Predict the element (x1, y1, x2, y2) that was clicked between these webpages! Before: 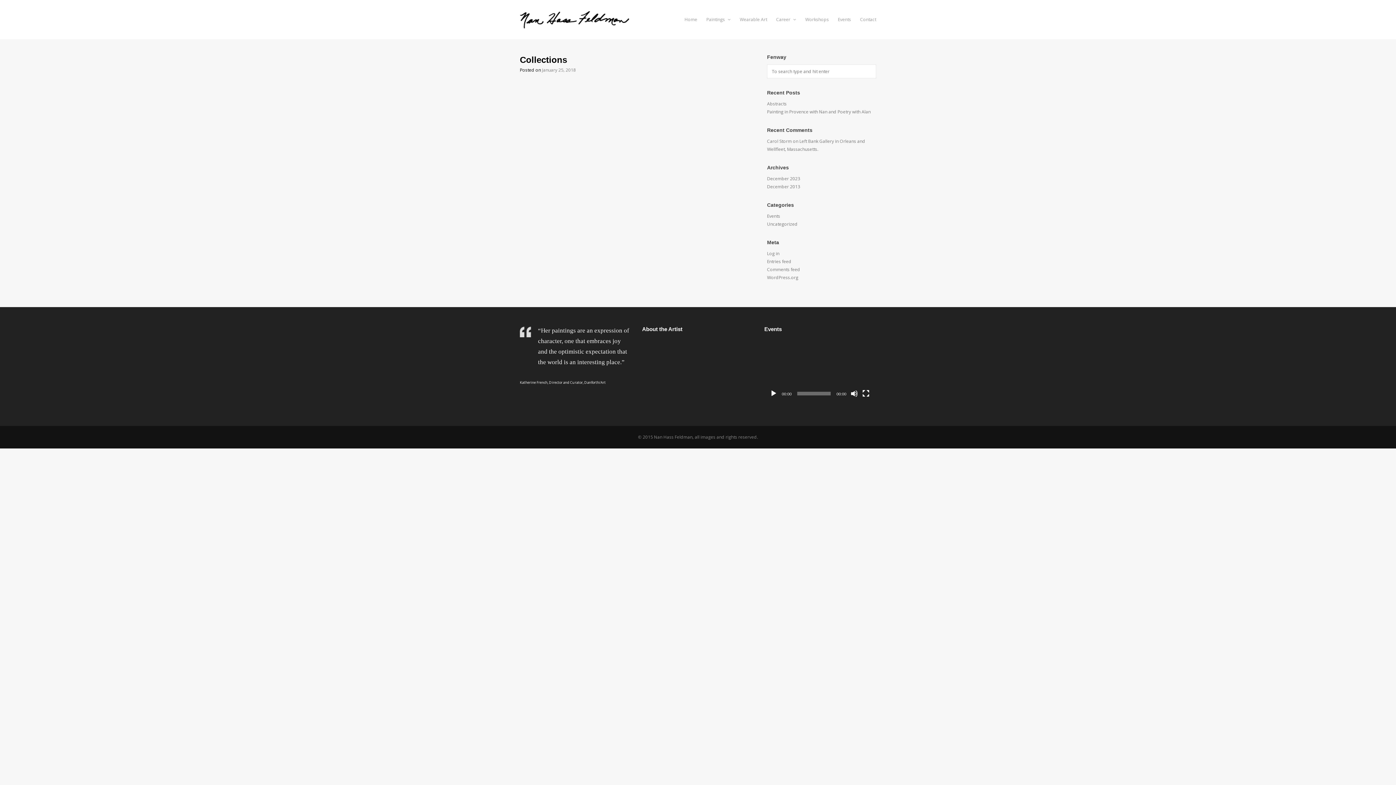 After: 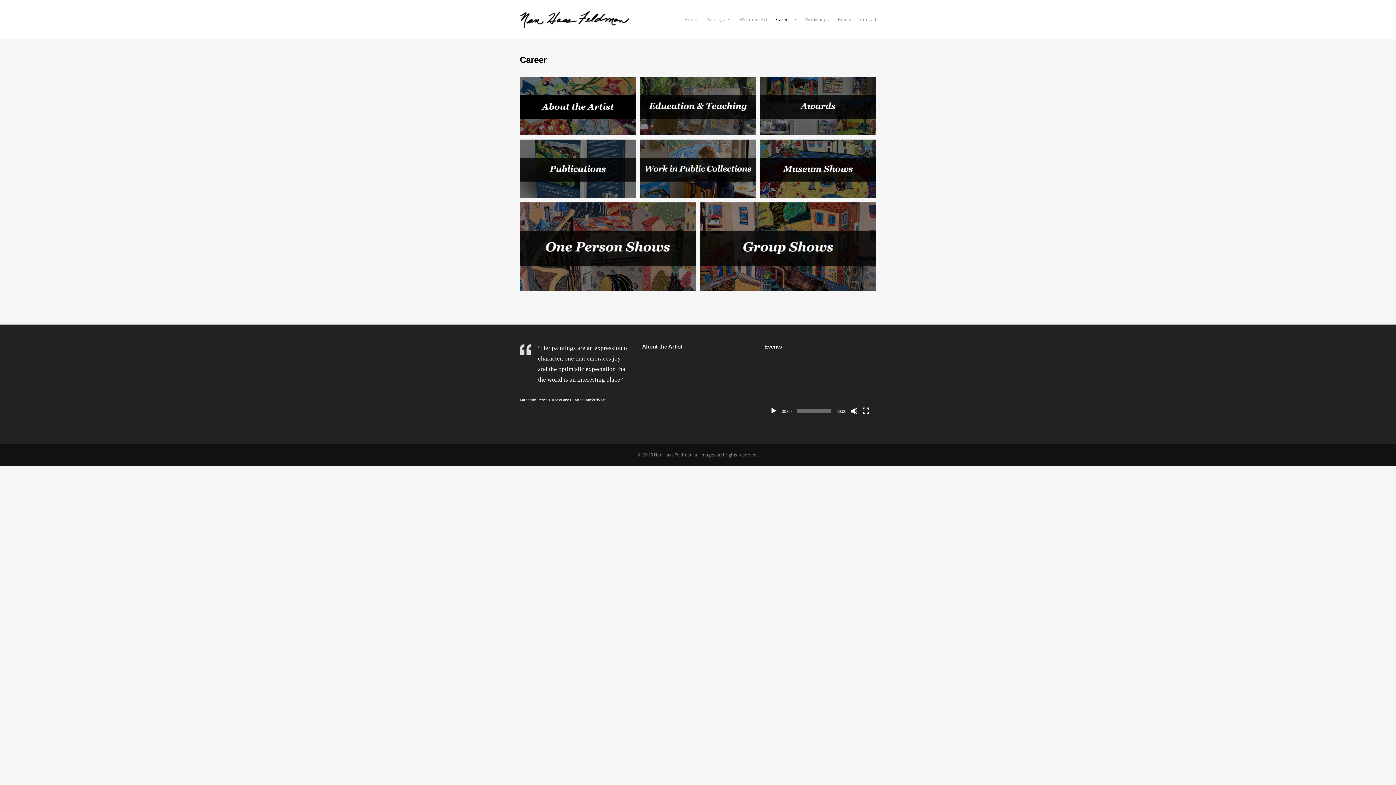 Action: label: Career  bbox: (776, 12, 796, 26)